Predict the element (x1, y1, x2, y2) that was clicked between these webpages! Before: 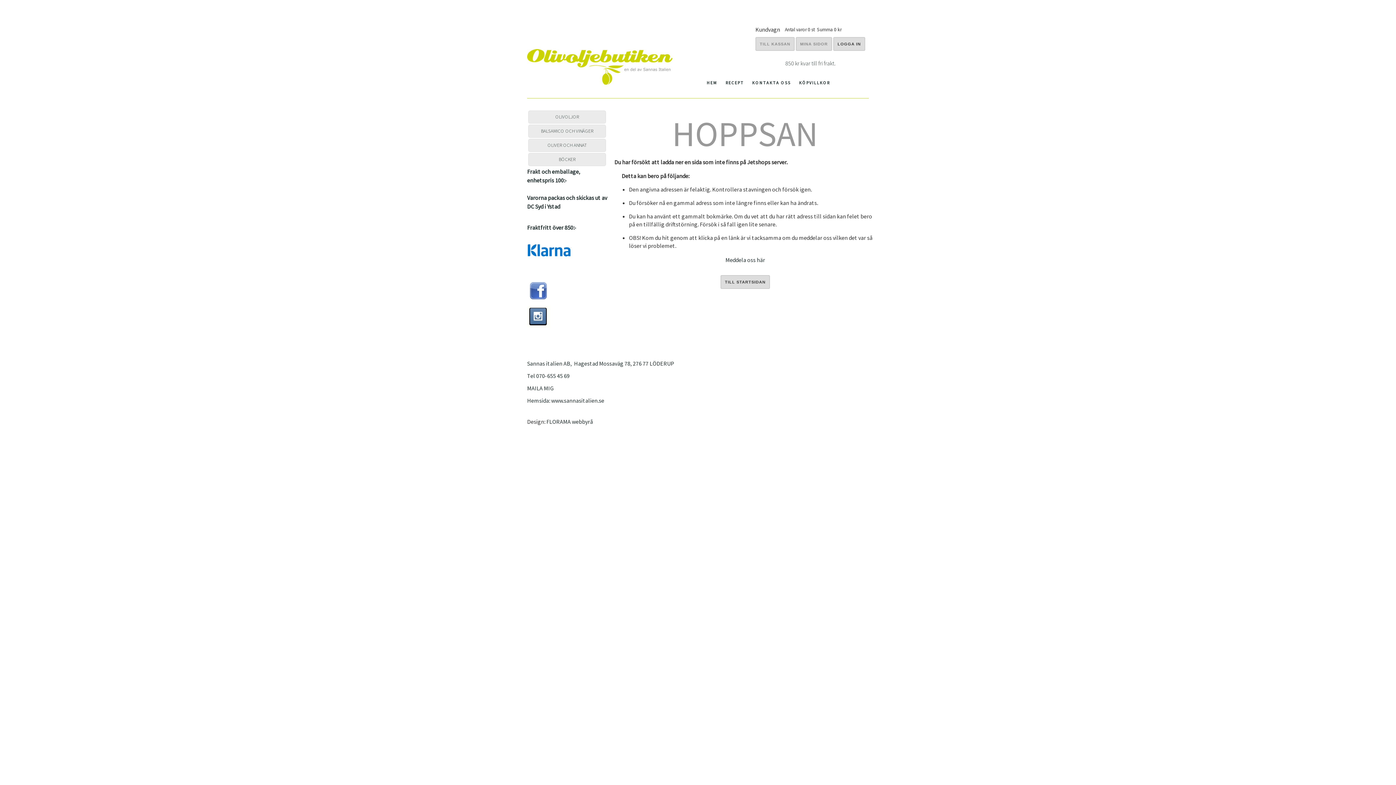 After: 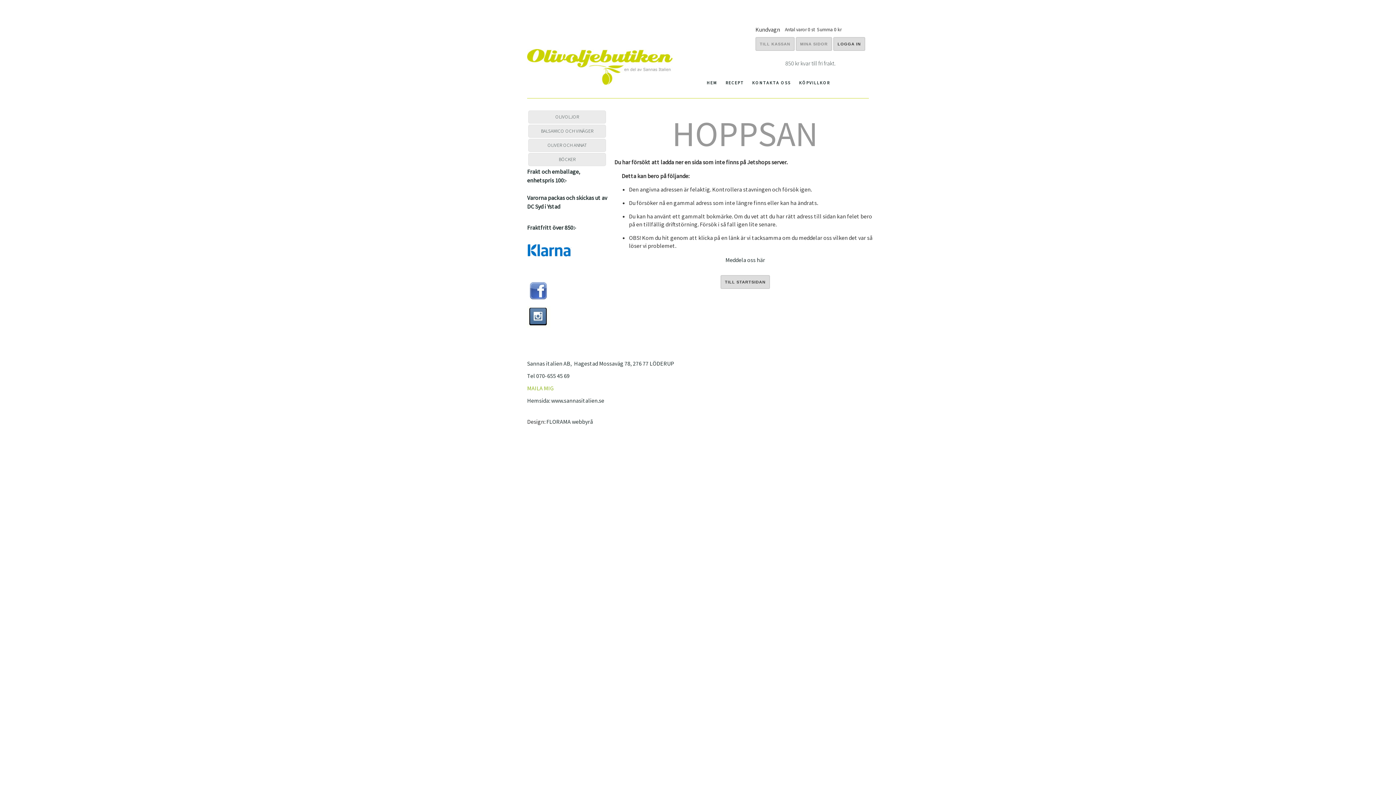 Action: label: MAILA MIG bbox: (527, 384, 553, 392)